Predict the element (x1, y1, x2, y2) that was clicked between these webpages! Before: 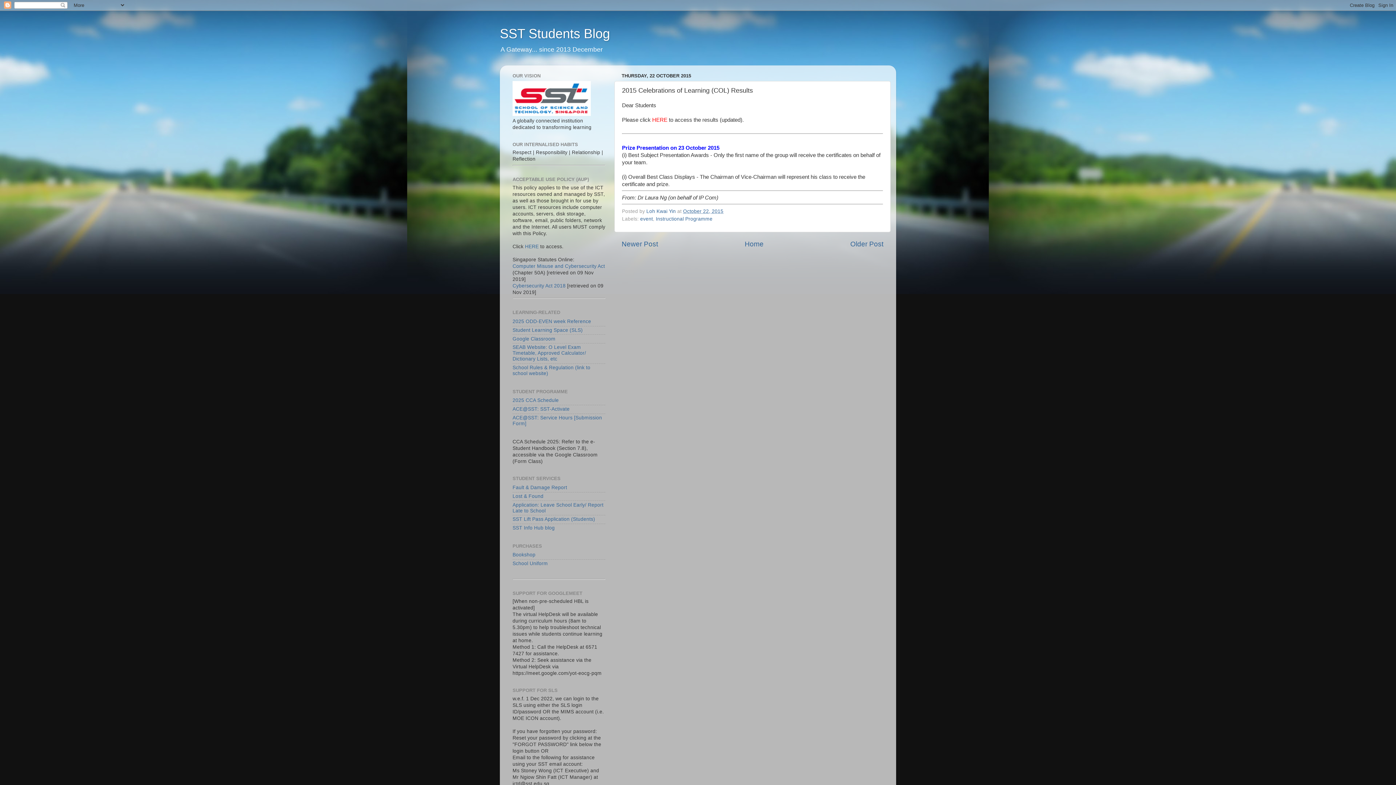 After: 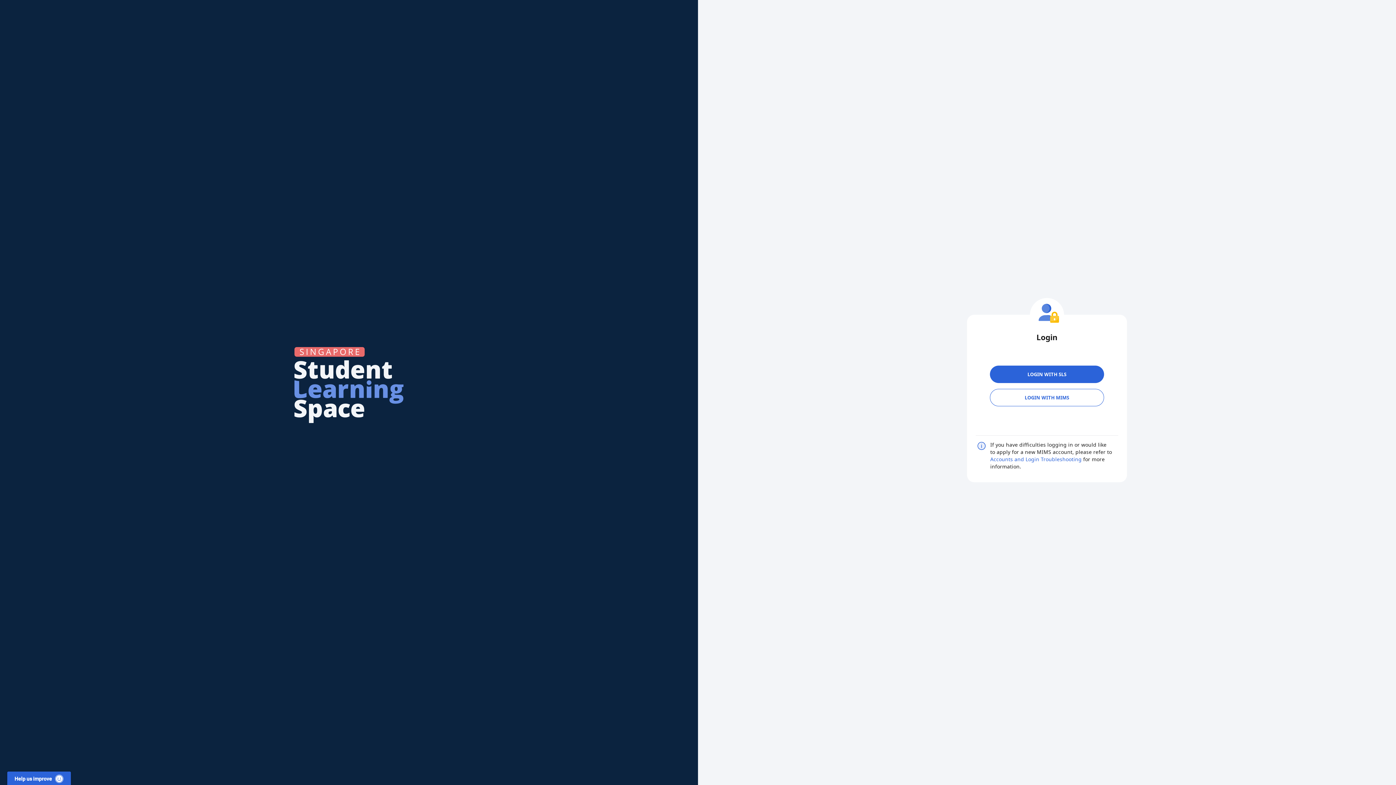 Action: label: Student Learning Space (SLS) bbox: (512, 327, 582, 333)